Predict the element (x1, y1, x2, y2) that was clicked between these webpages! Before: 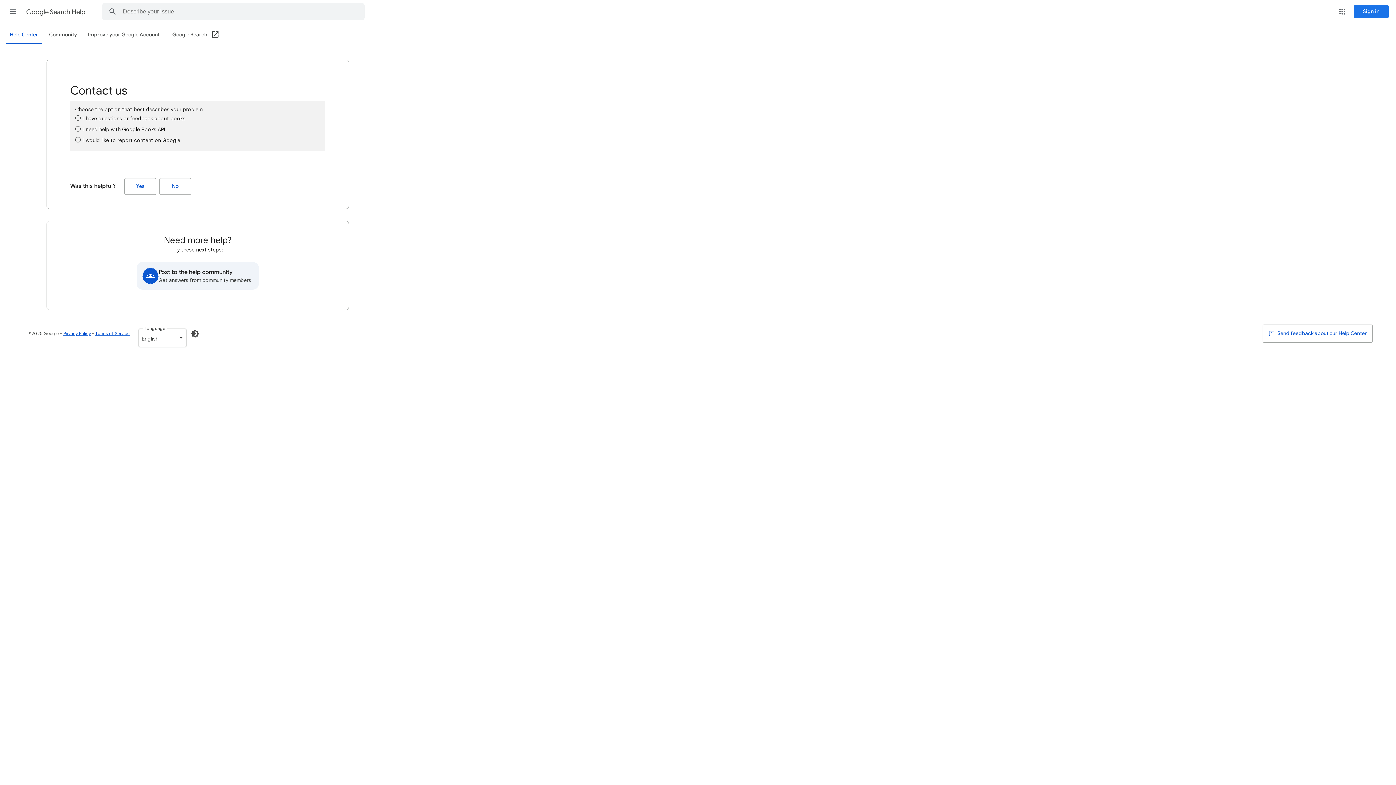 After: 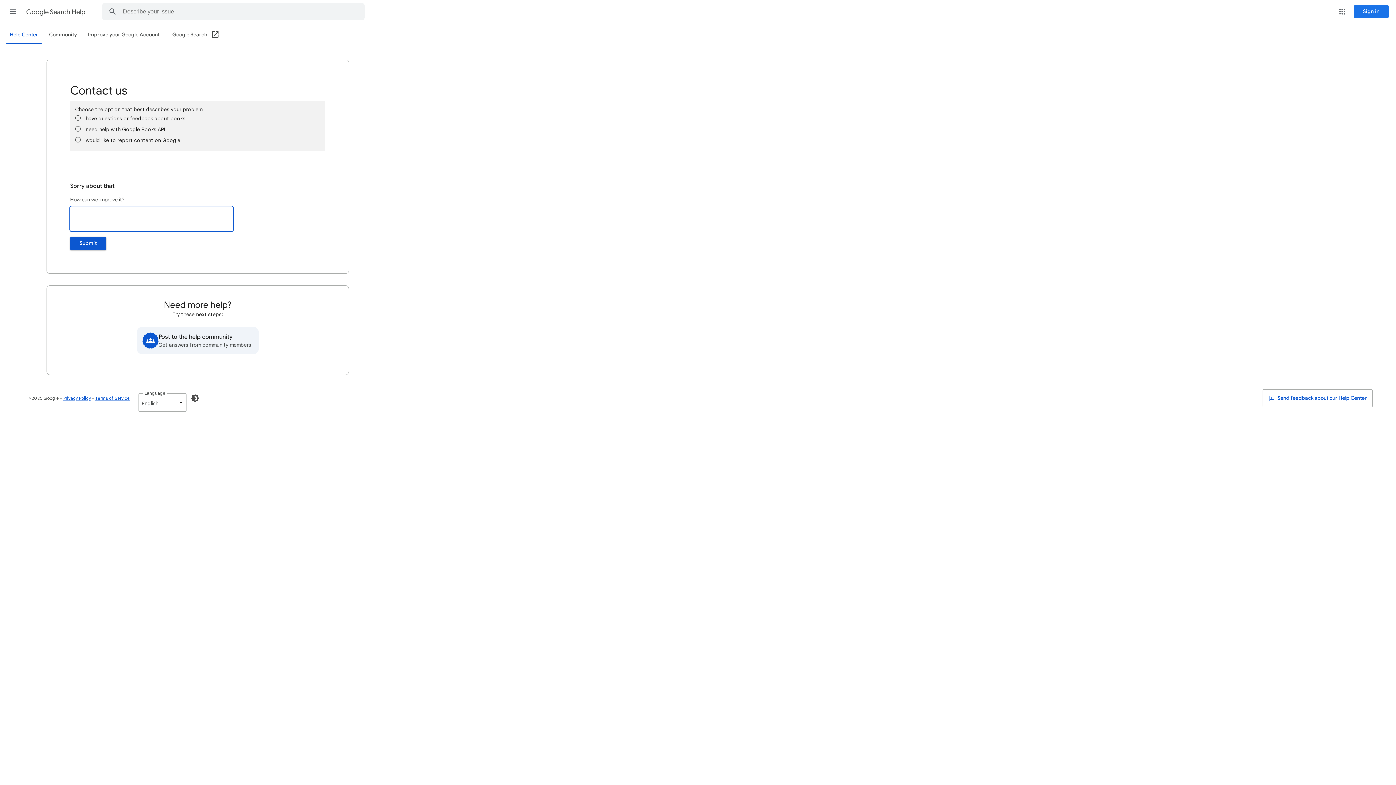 Action: label: No (Was this helpful?) bbox: (159, 178, 191, 194)